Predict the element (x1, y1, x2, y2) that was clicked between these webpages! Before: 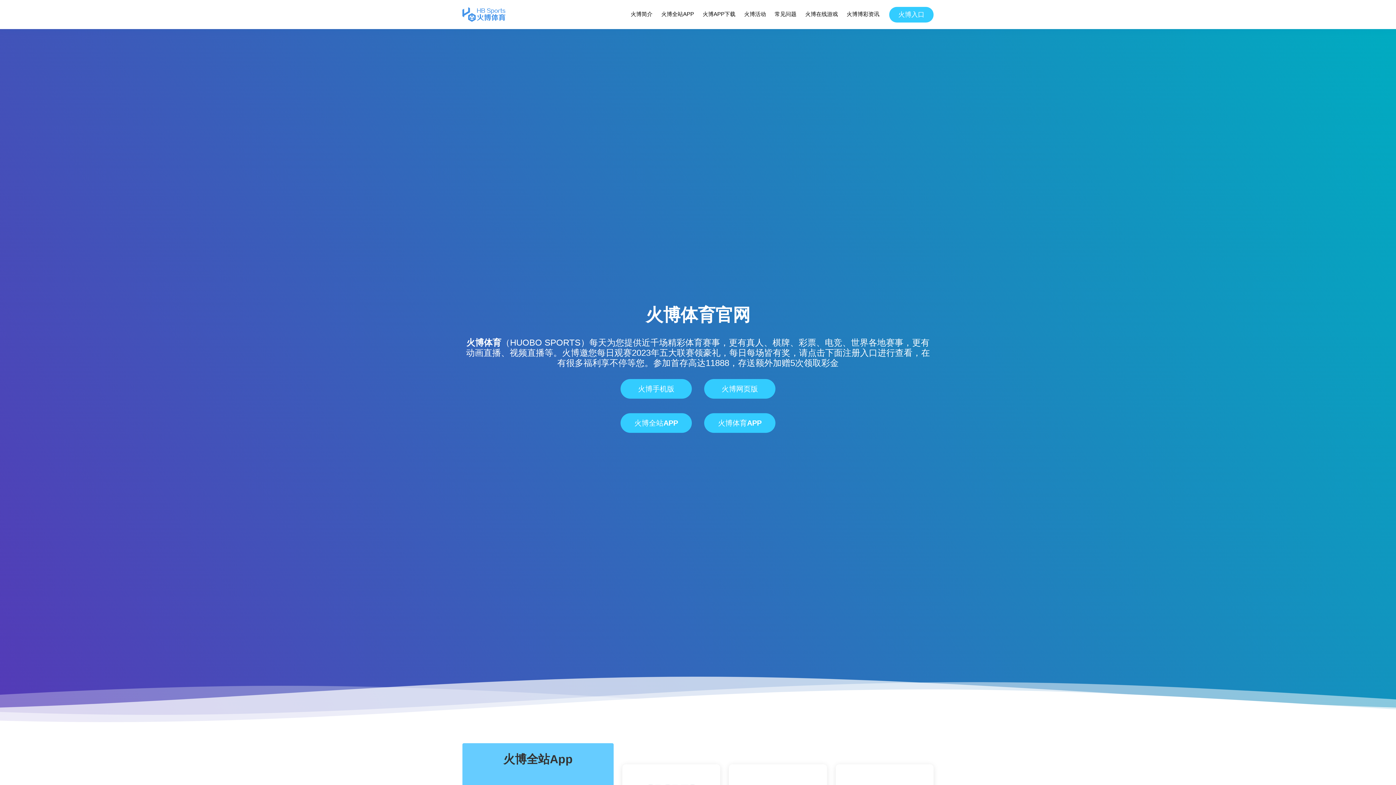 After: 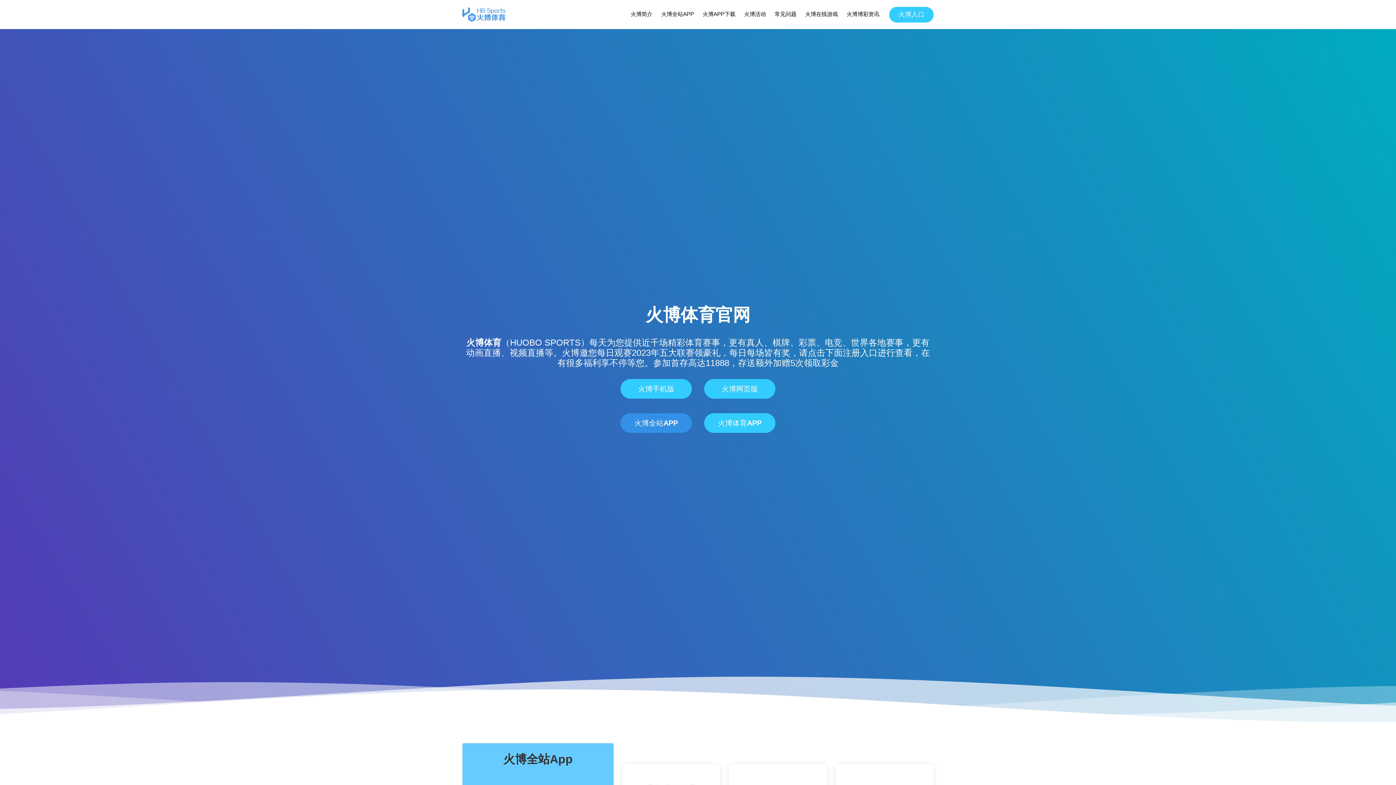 Action: bbox: (620, 413, 692, 433) label: 火博全站APP